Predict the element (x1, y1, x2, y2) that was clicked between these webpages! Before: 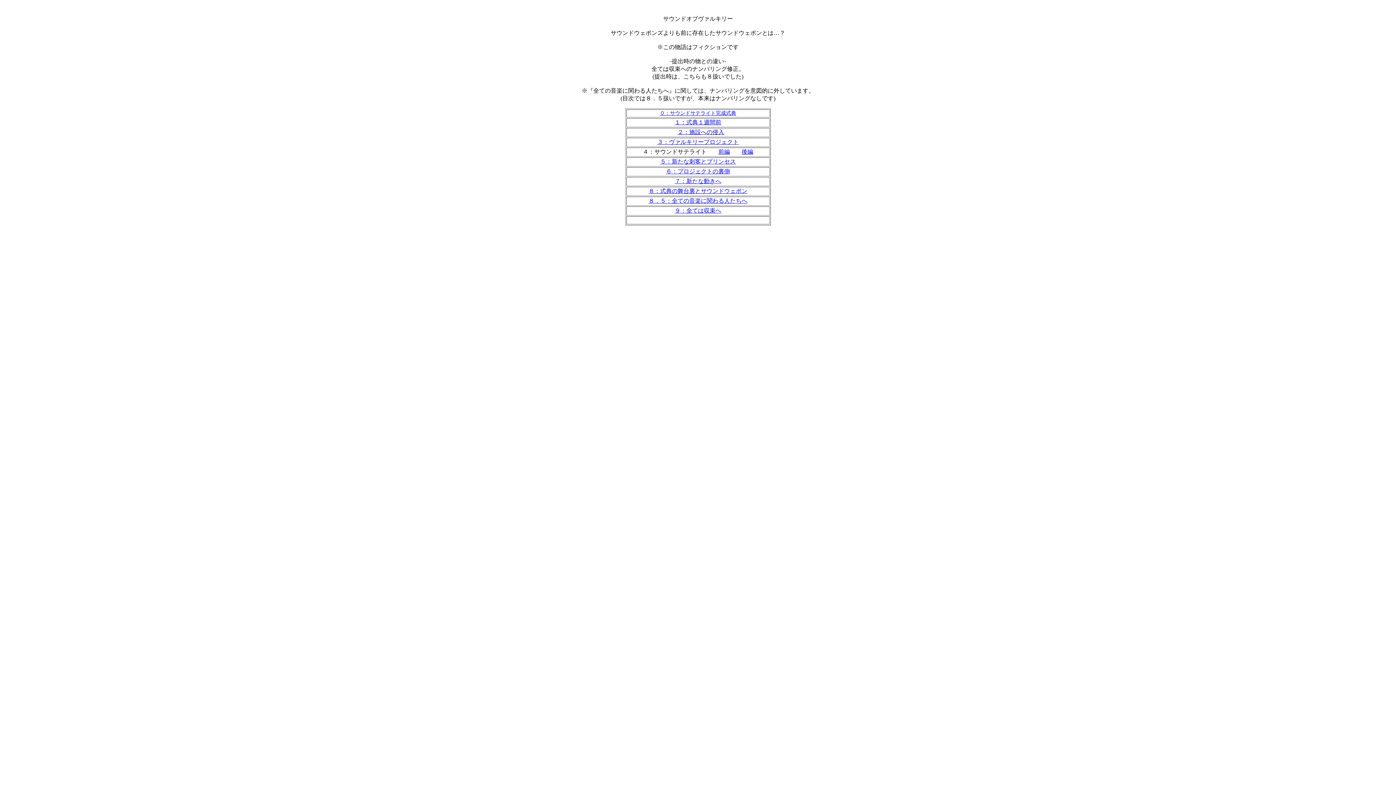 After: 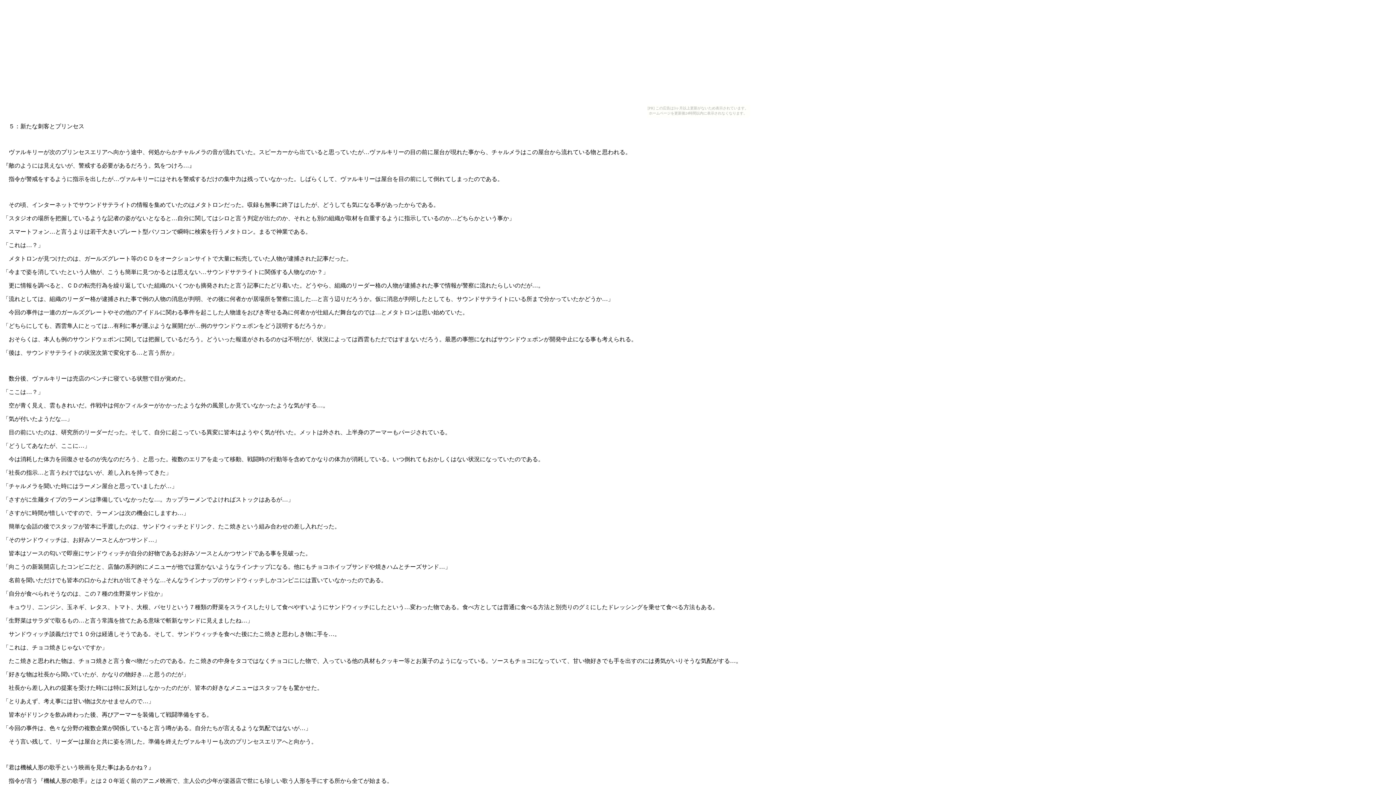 Action: bbox: (660, 158, 736, 164) label: ５：新たな刺客とプリンセス